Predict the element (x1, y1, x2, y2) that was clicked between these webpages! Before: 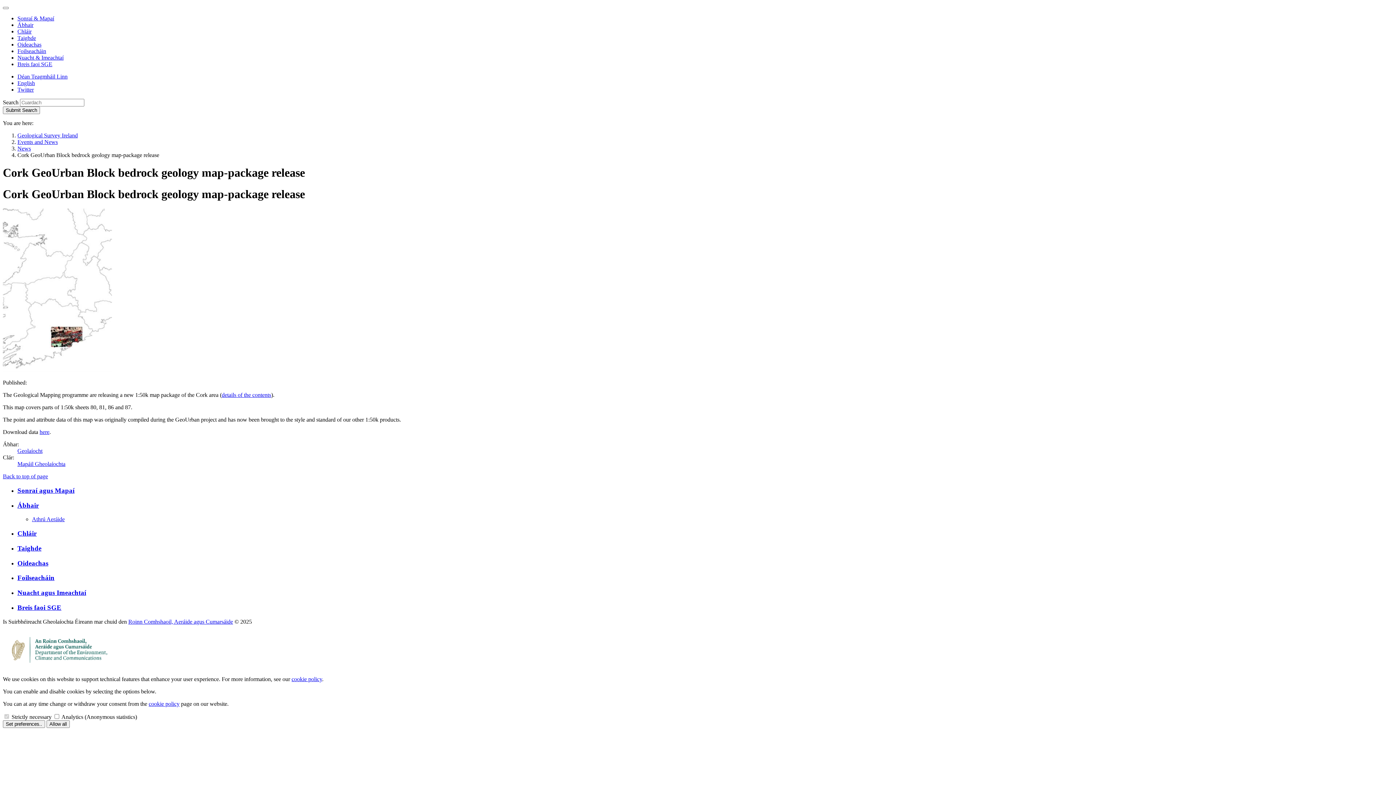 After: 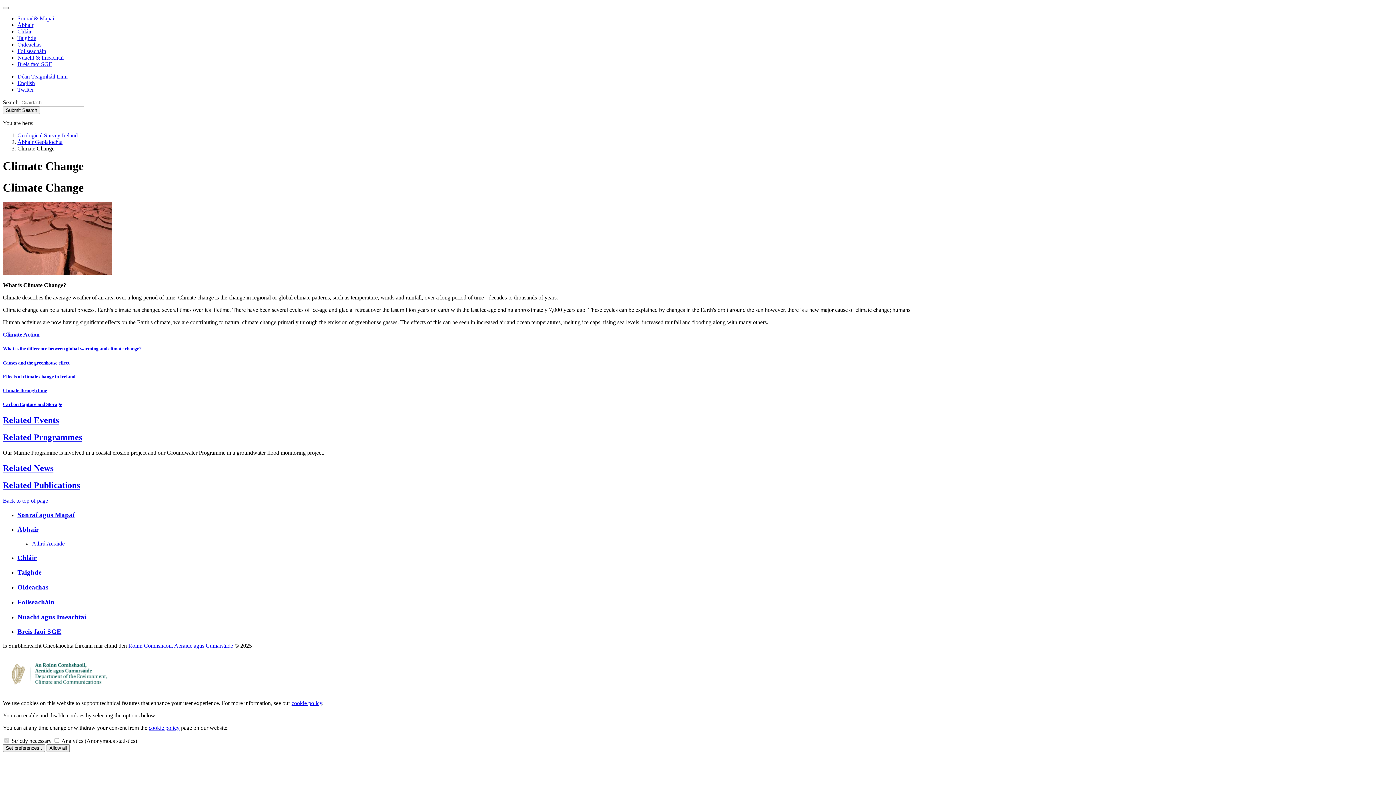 Action: label: Athrú Aeráide bbox: (32, 516, 64, 522)